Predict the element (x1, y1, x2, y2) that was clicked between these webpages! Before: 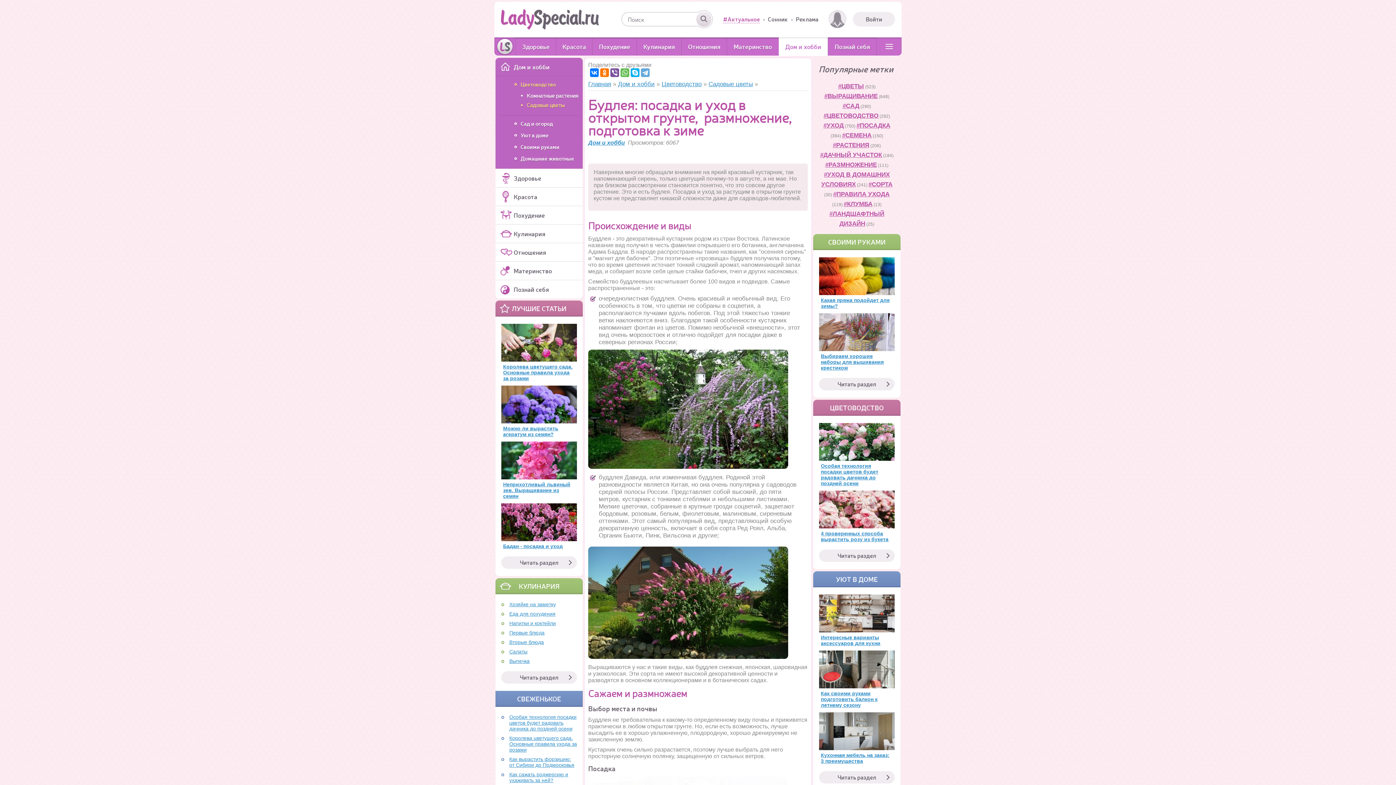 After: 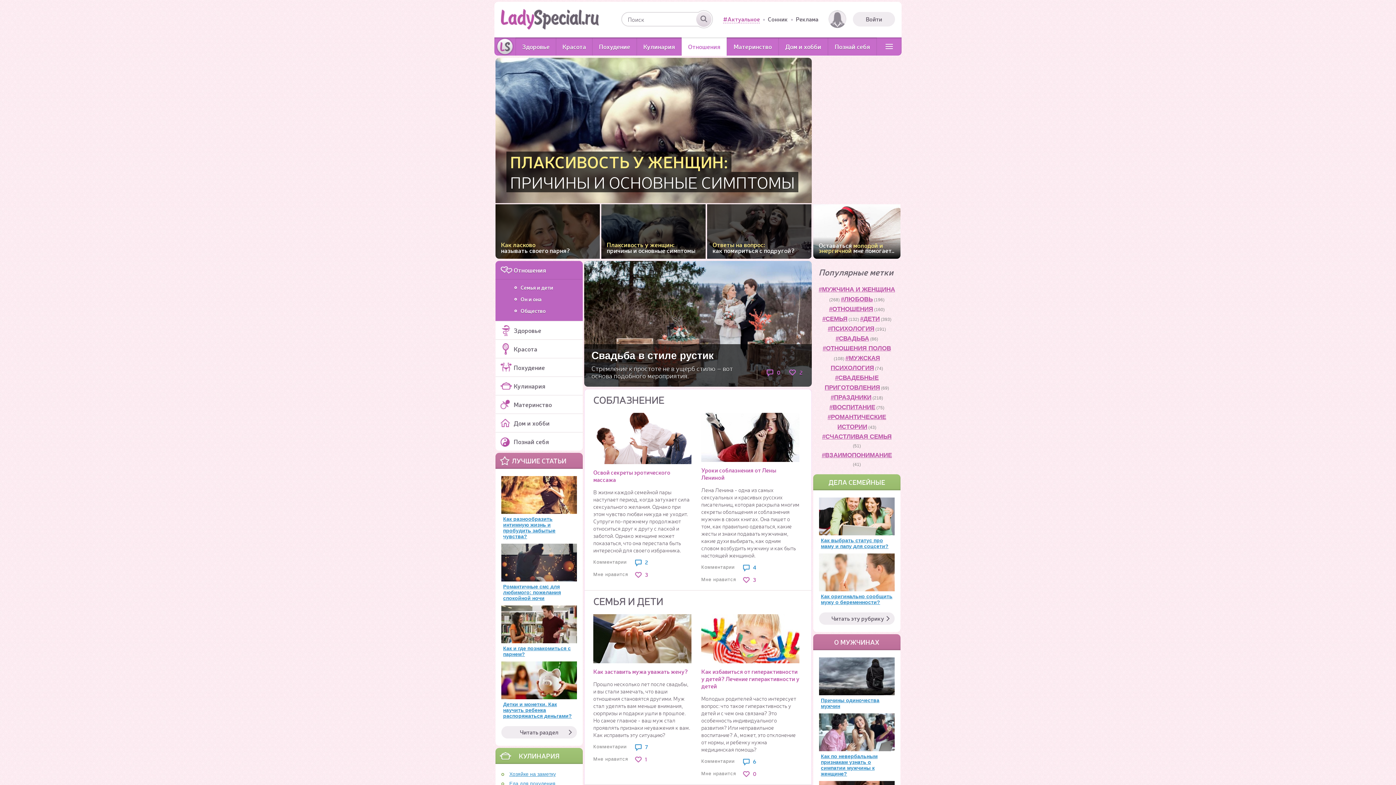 Action: label: Отношения bbox: (681, 37, 726, 55)